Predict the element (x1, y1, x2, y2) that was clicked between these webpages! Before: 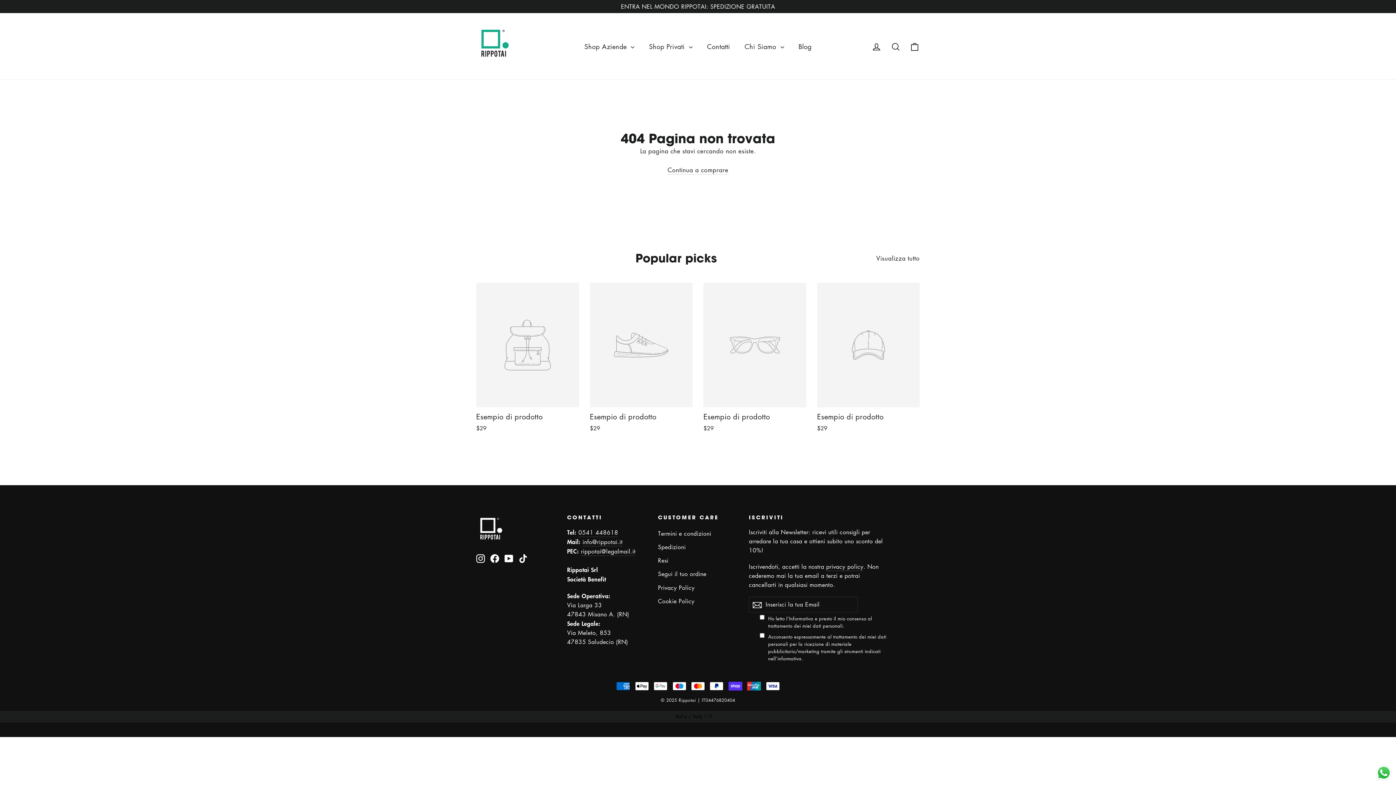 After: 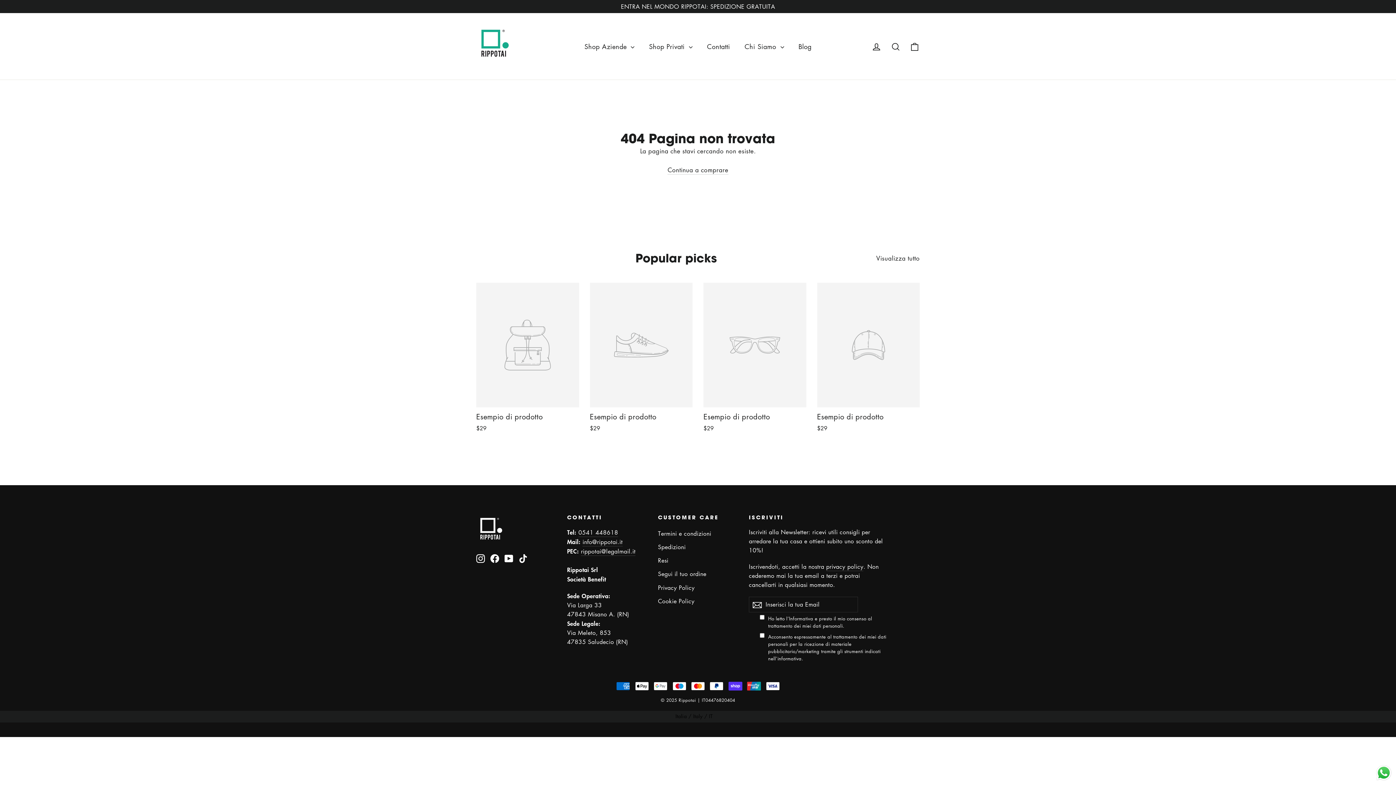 Action: bbox: (703, 282, 806, 434) label: Esempio di prodotto
$29